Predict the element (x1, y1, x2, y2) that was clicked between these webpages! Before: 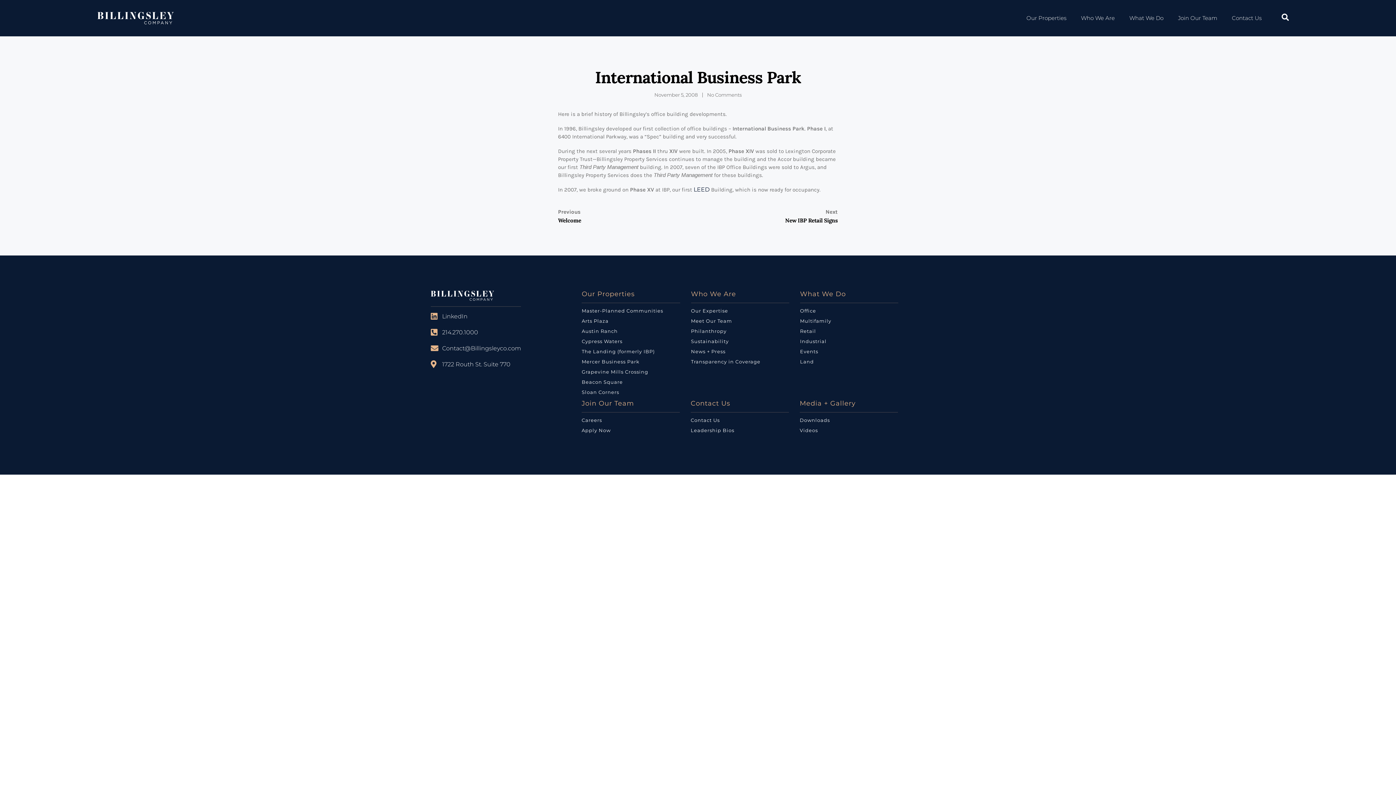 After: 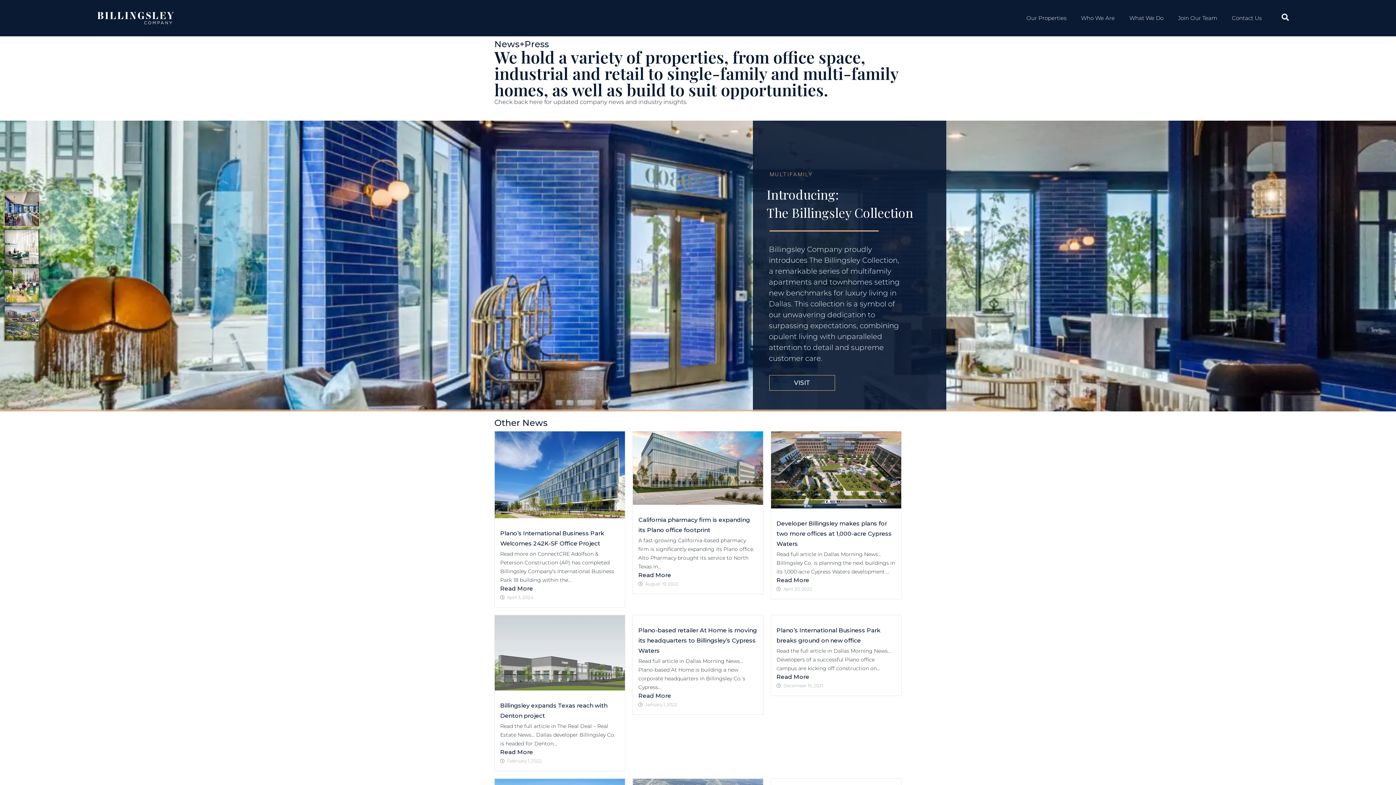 Action: bbox: (691, 348, 725, 354) label: News + Press